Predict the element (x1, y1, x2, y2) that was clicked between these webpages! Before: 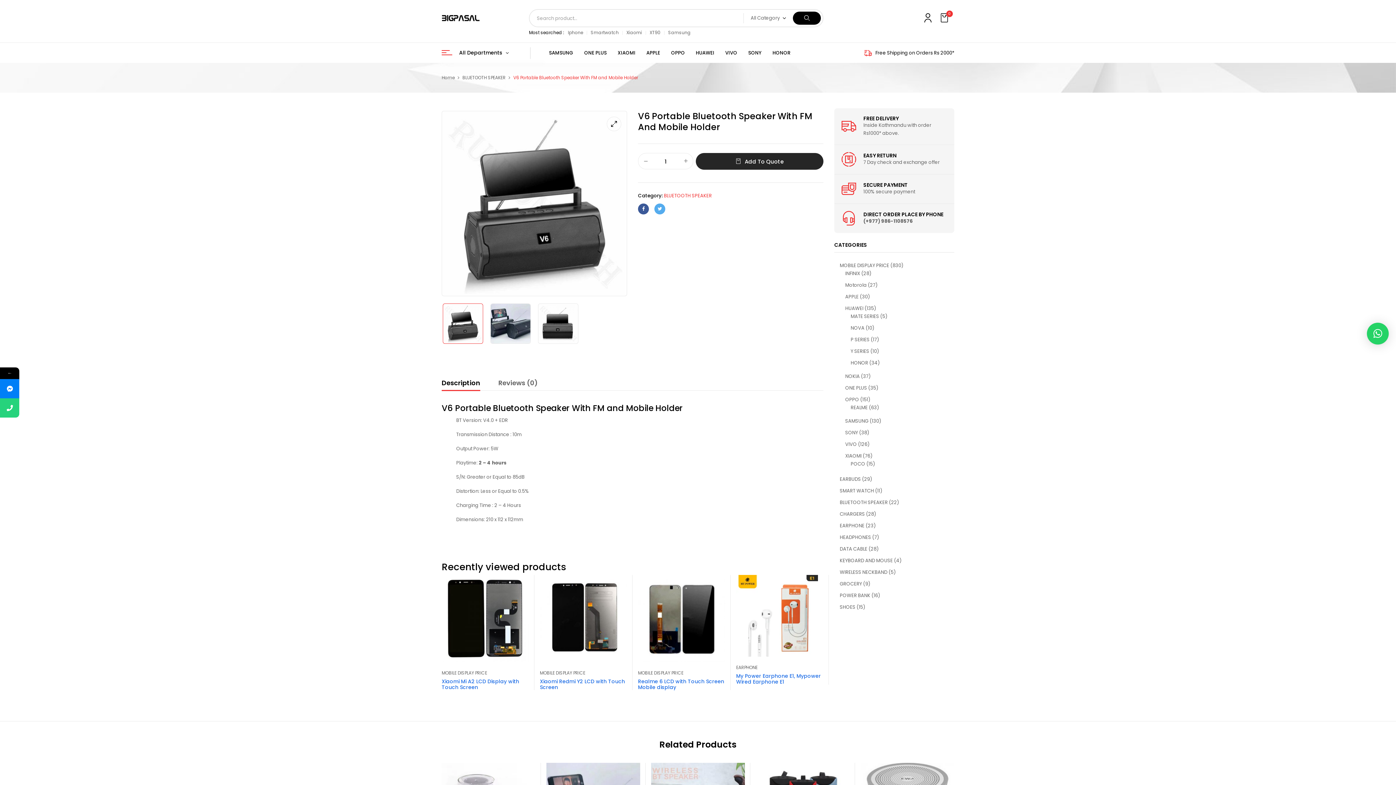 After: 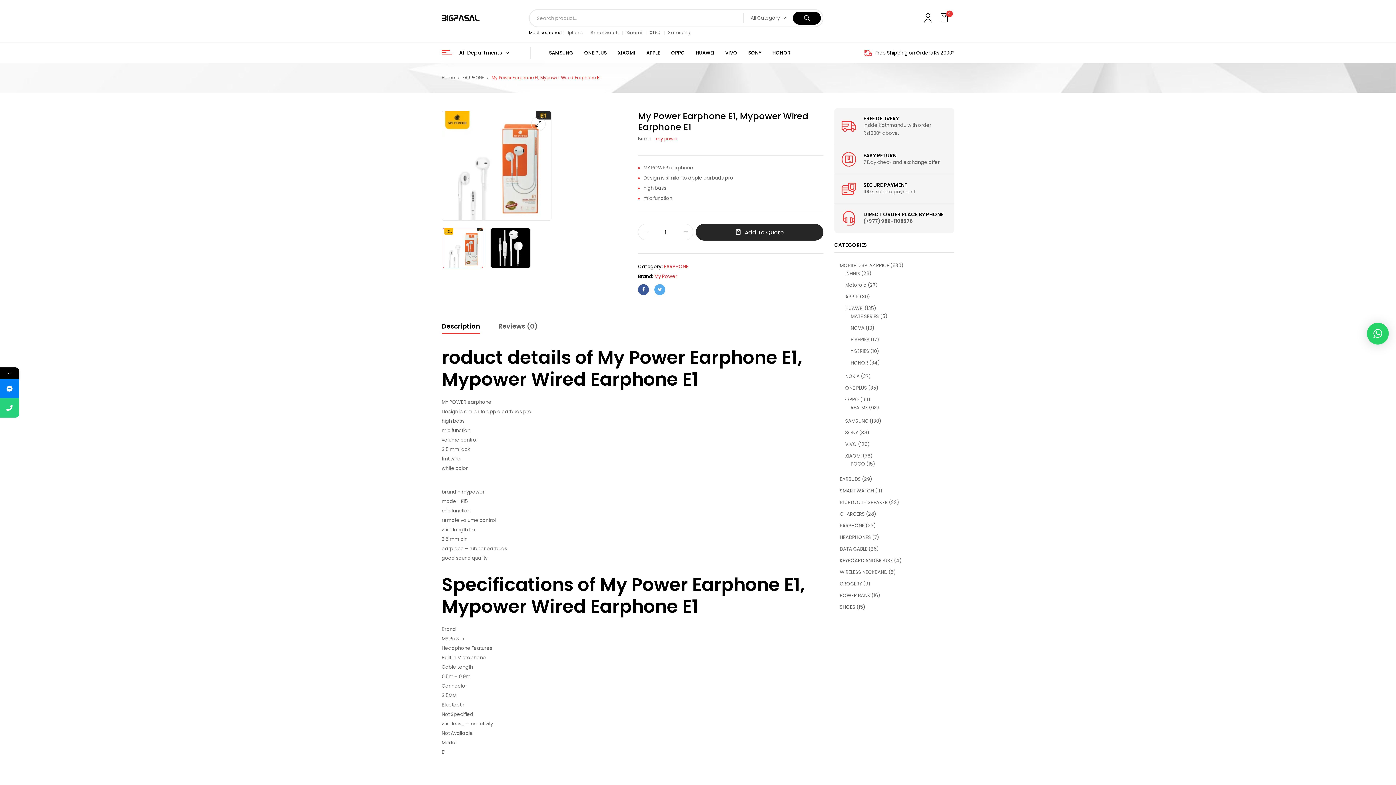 Action: bbox: (736, 672, 821, 685) label: My Power Earphone E1, Mypower Wired Earphone E1